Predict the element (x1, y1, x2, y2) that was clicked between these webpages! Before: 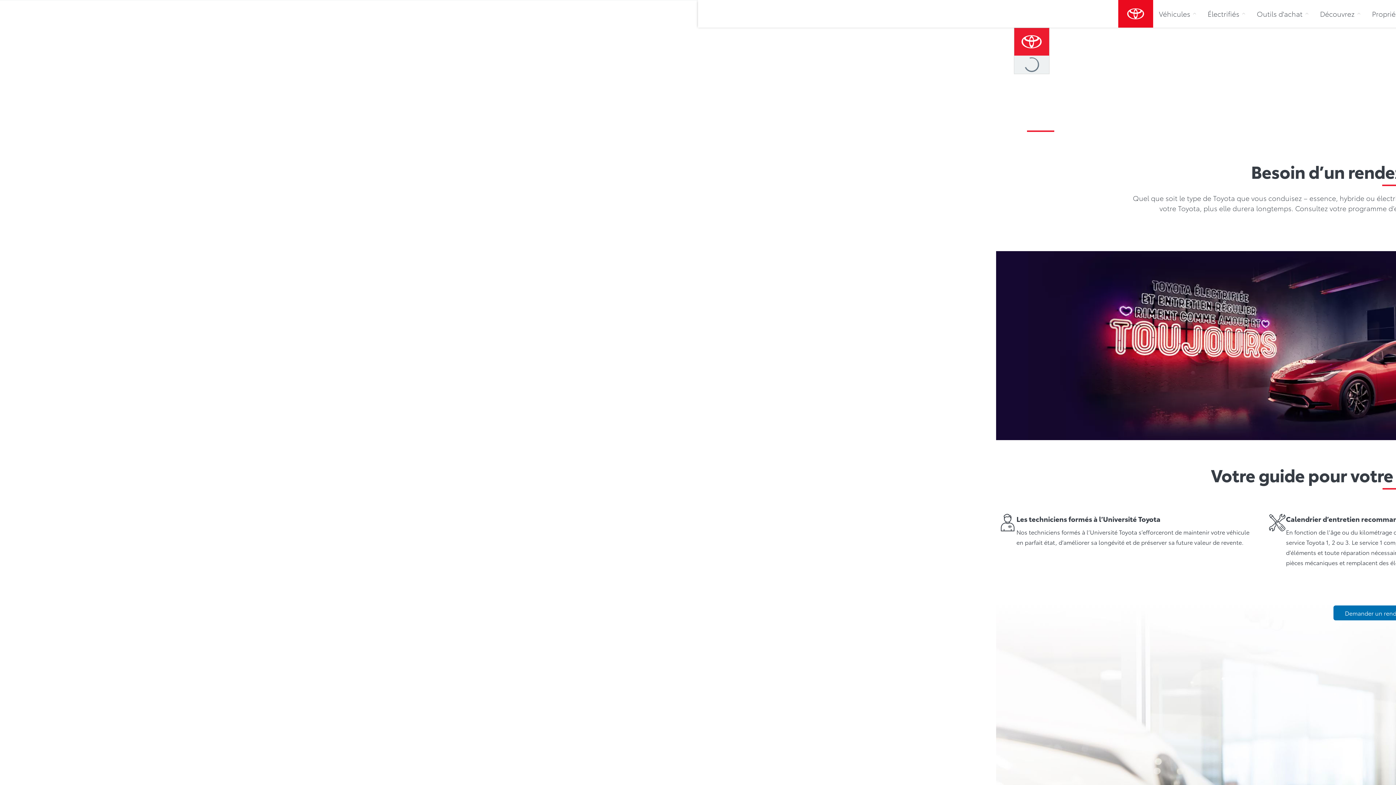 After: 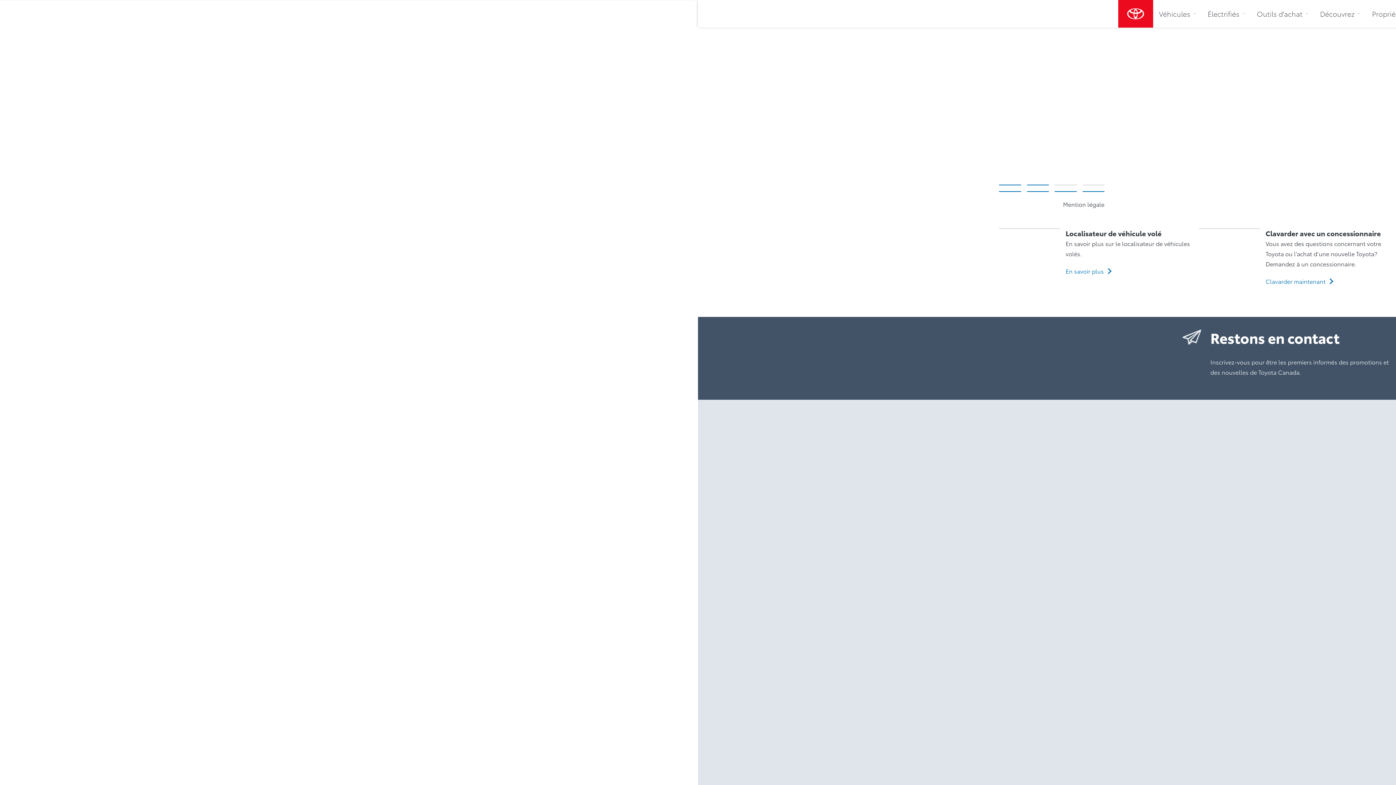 Action: bbox: (1118, 0, 1153, 27)